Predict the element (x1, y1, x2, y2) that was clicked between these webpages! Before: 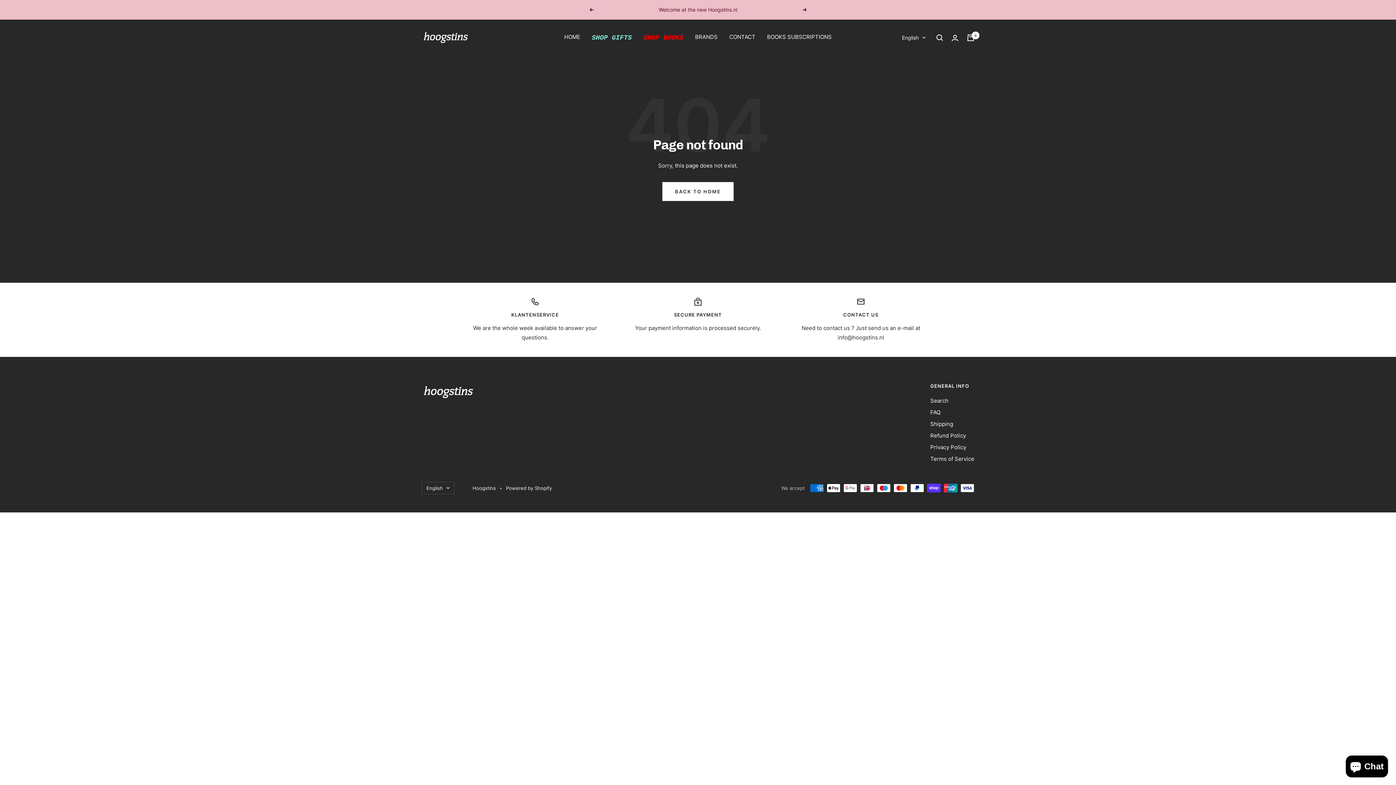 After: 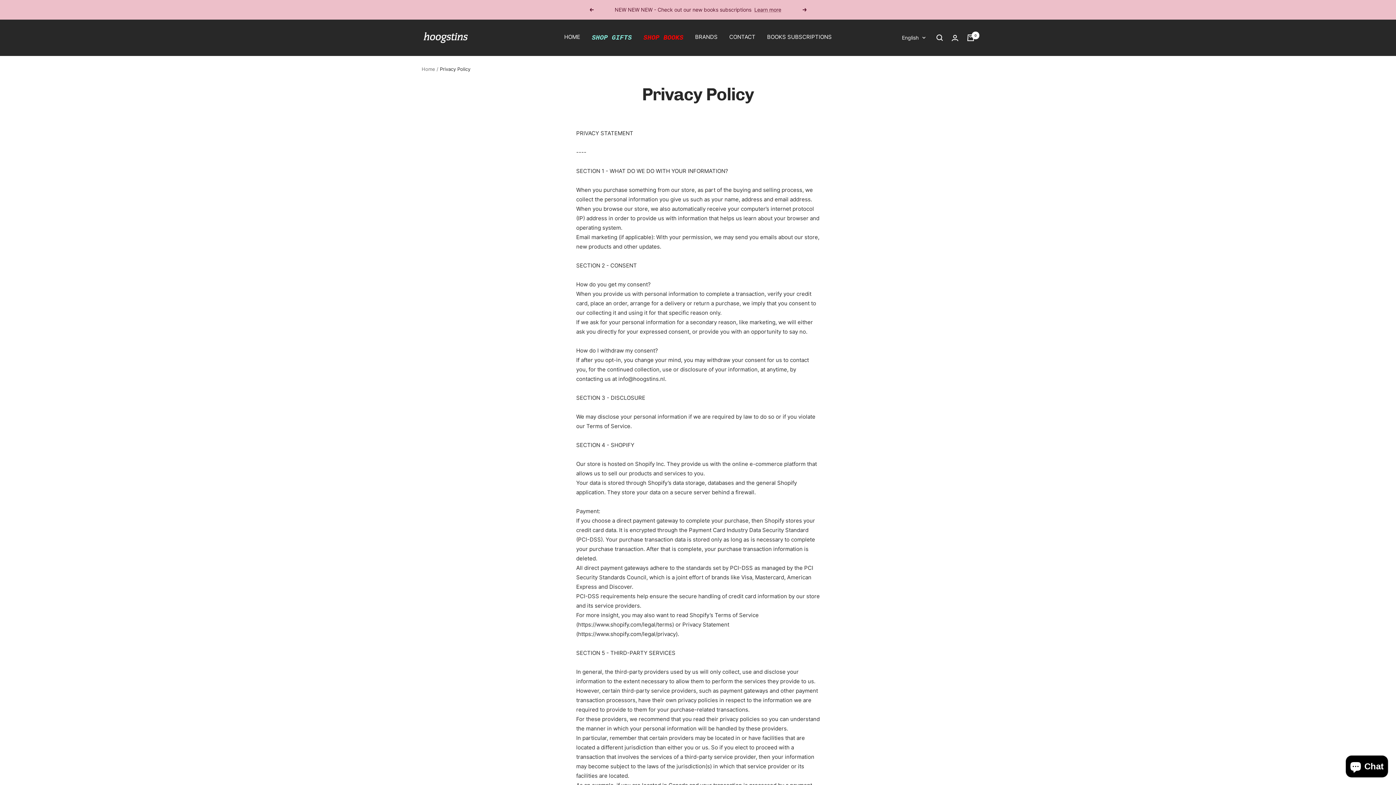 Action: label: Privacy Policy bbox: (930, 442, 966, 452)